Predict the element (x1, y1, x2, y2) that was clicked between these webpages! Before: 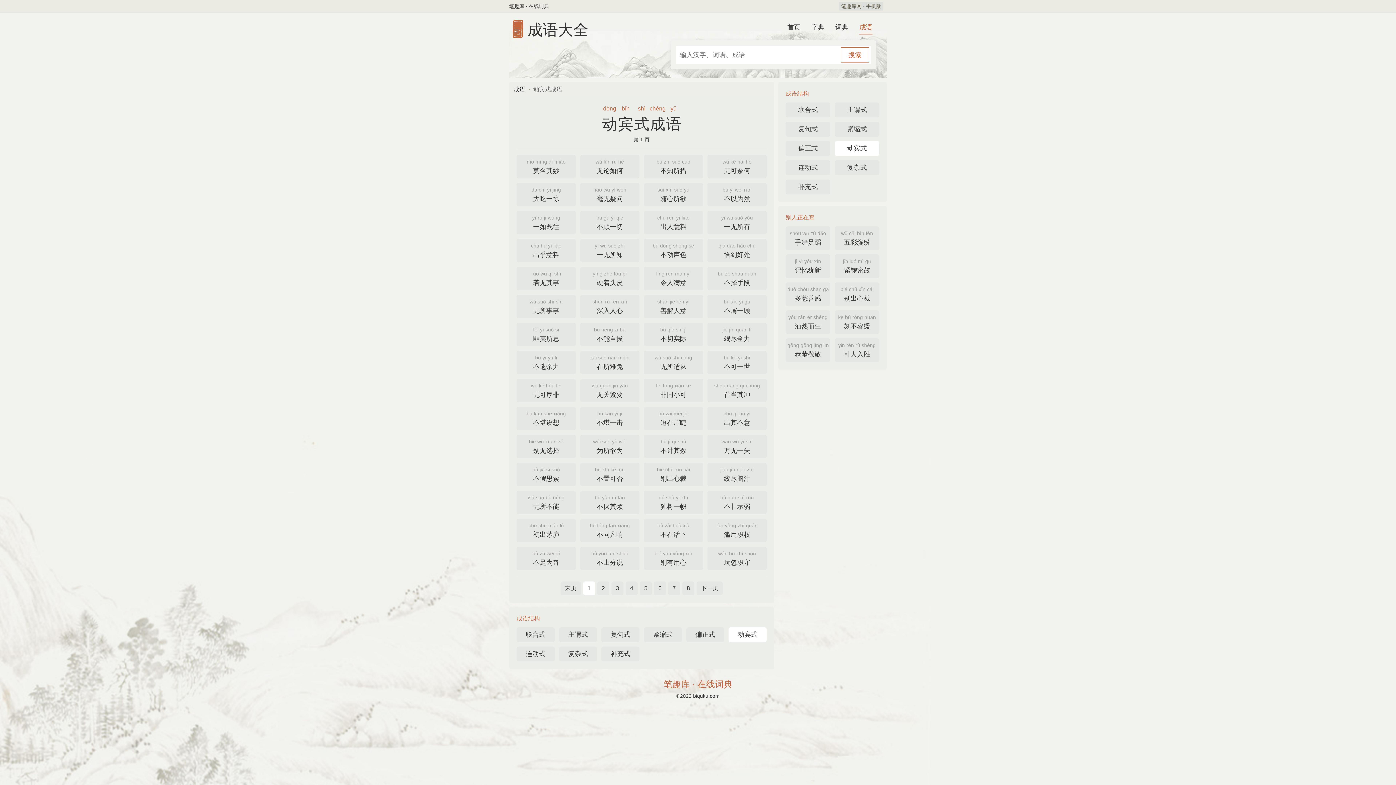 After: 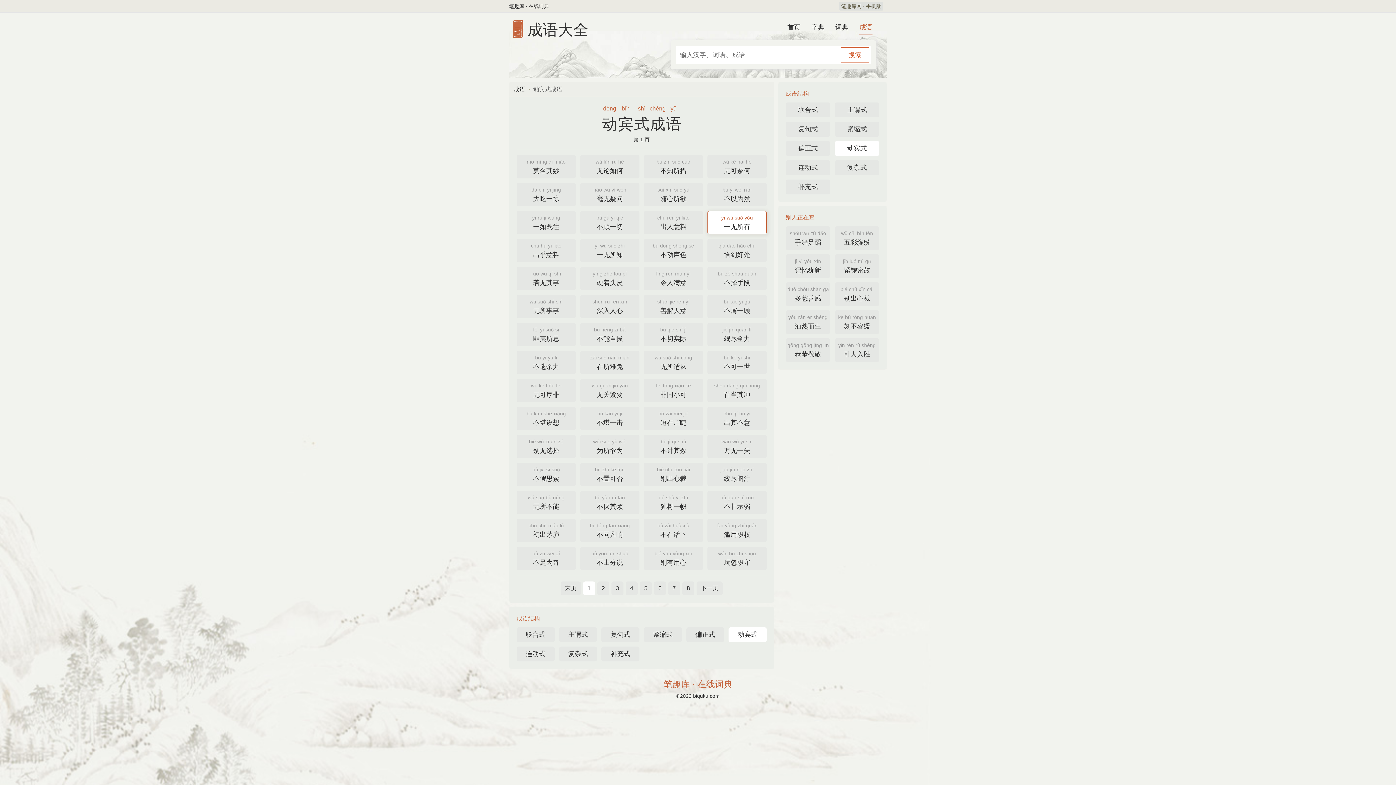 Action: bbox: (707, 210, 766, 234) label: yī wú suǒ yǒu
一无所有